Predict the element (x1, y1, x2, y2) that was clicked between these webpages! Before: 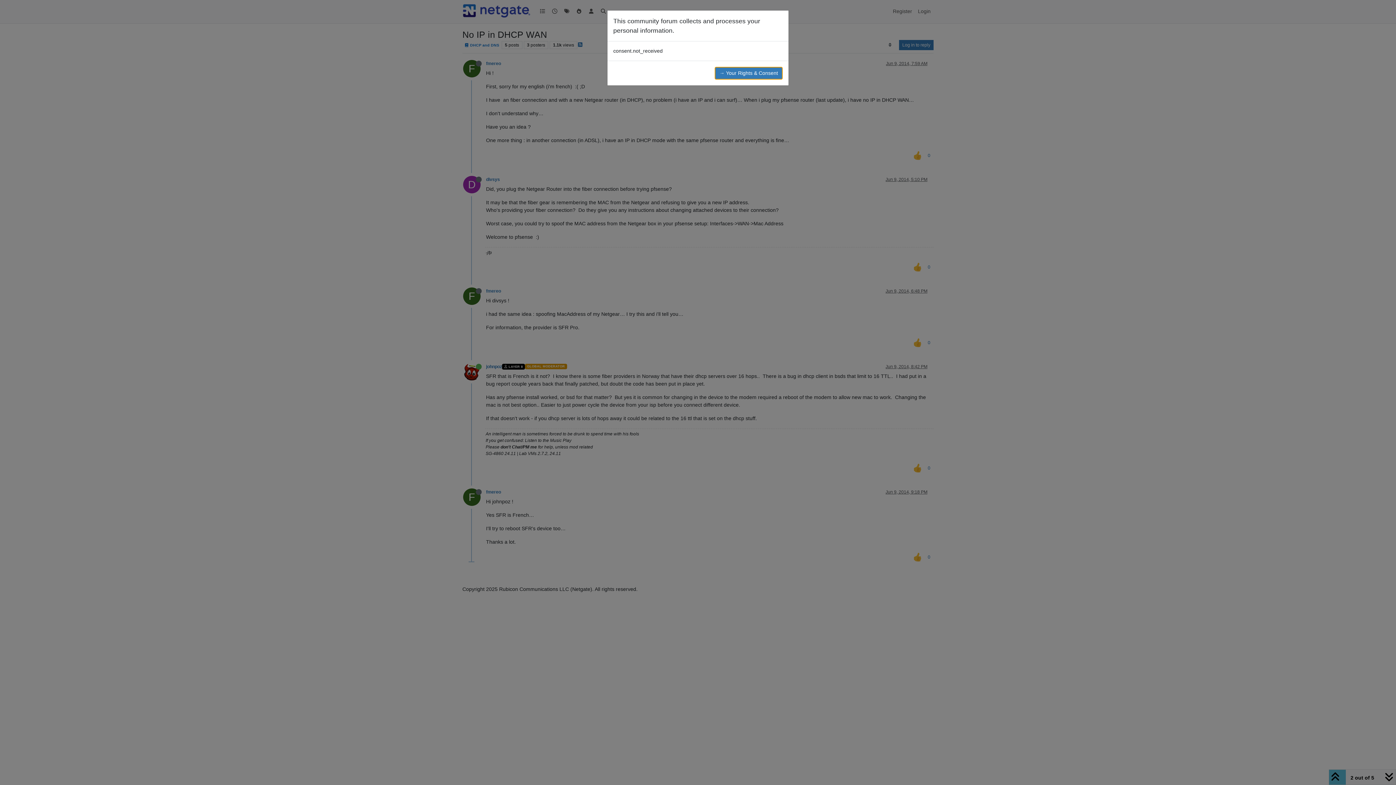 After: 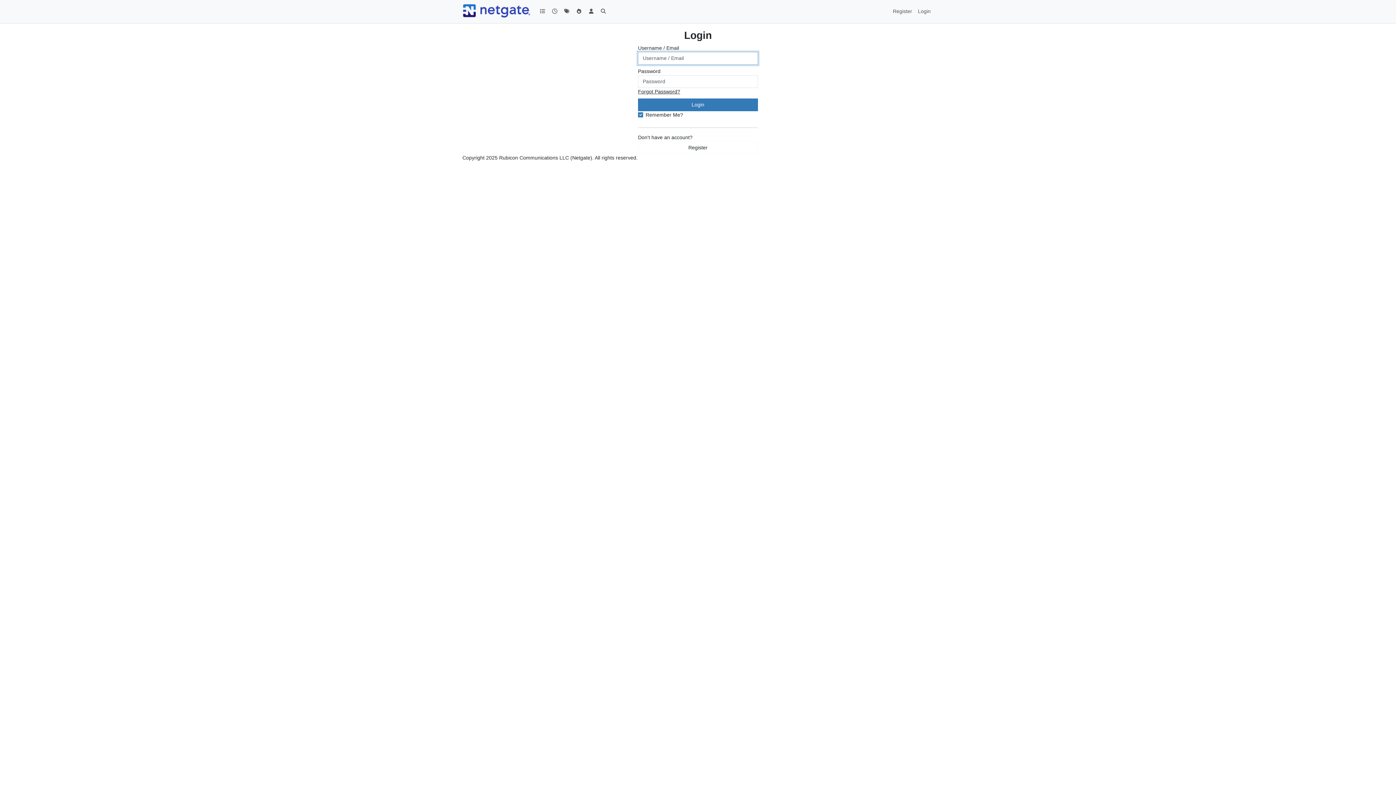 Action: label: → Your Rights & Consent bbox: (714, 66, 782, 79)